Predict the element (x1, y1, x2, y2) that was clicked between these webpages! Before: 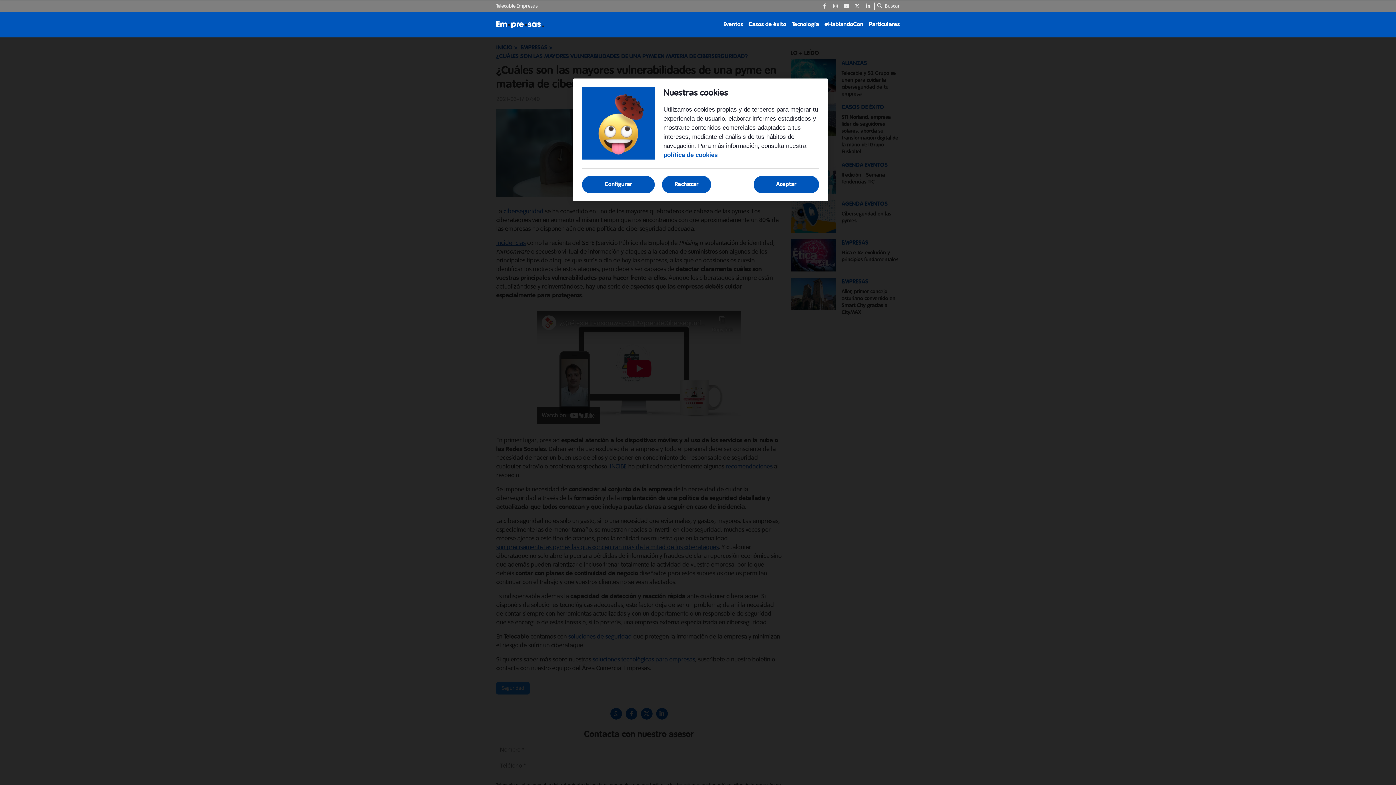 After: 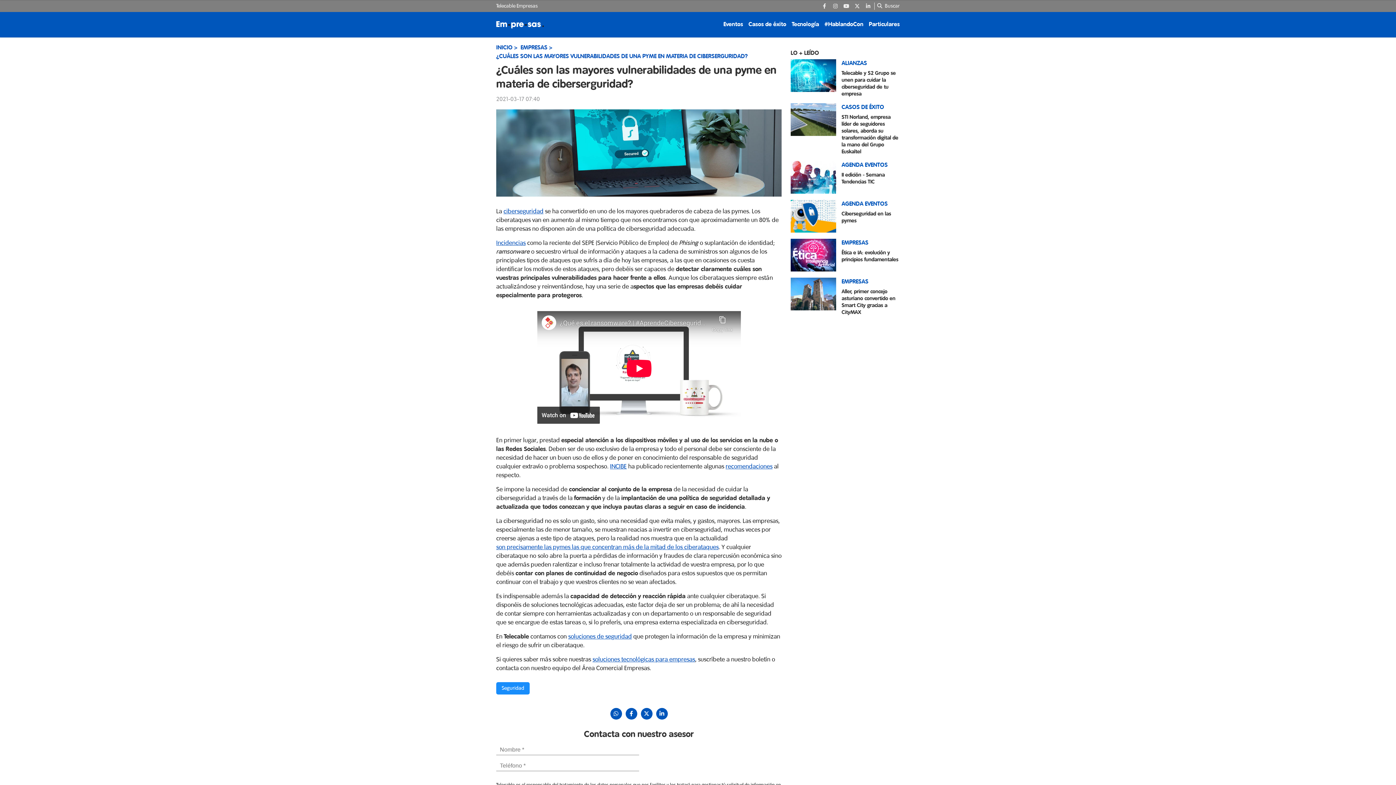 Action: bbox: (662, 176, 711, 193) label: Rechazar